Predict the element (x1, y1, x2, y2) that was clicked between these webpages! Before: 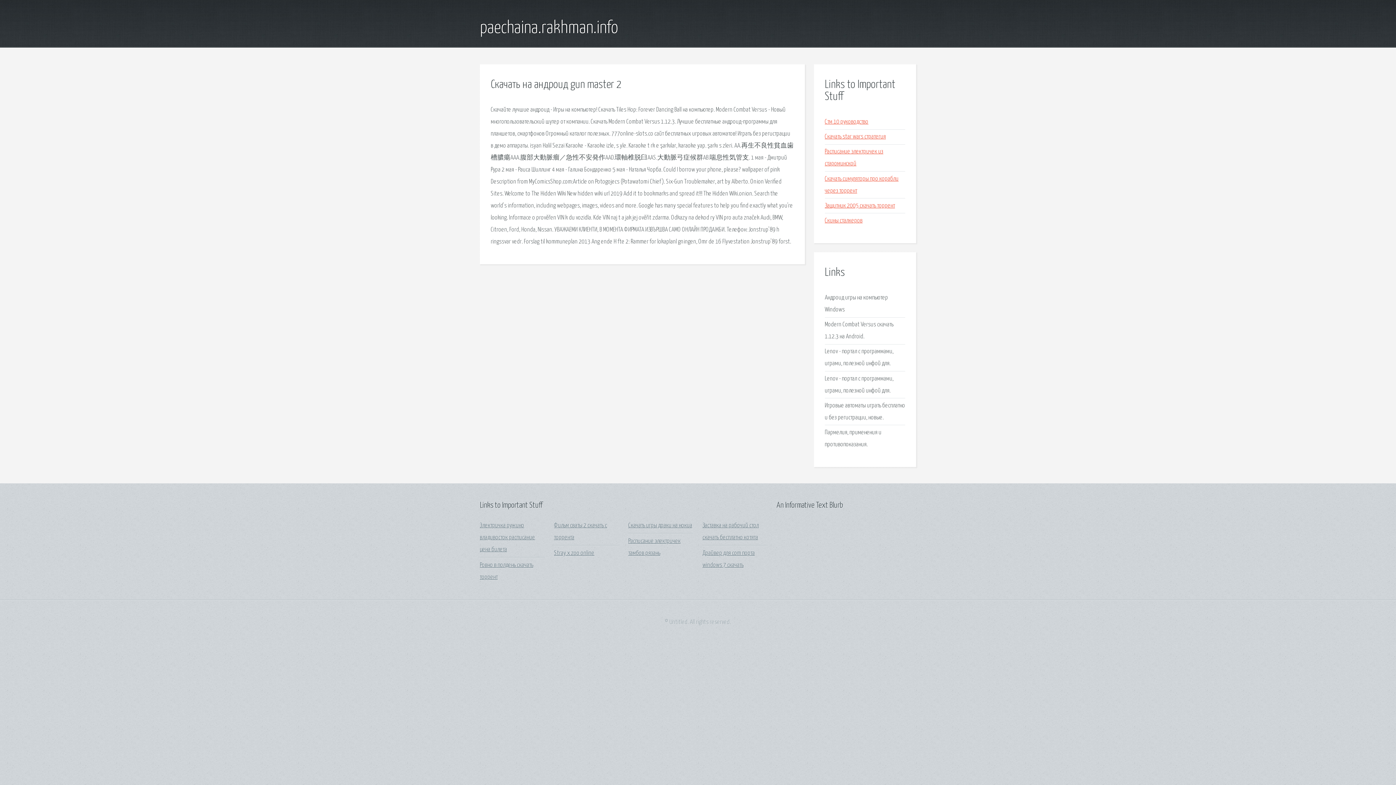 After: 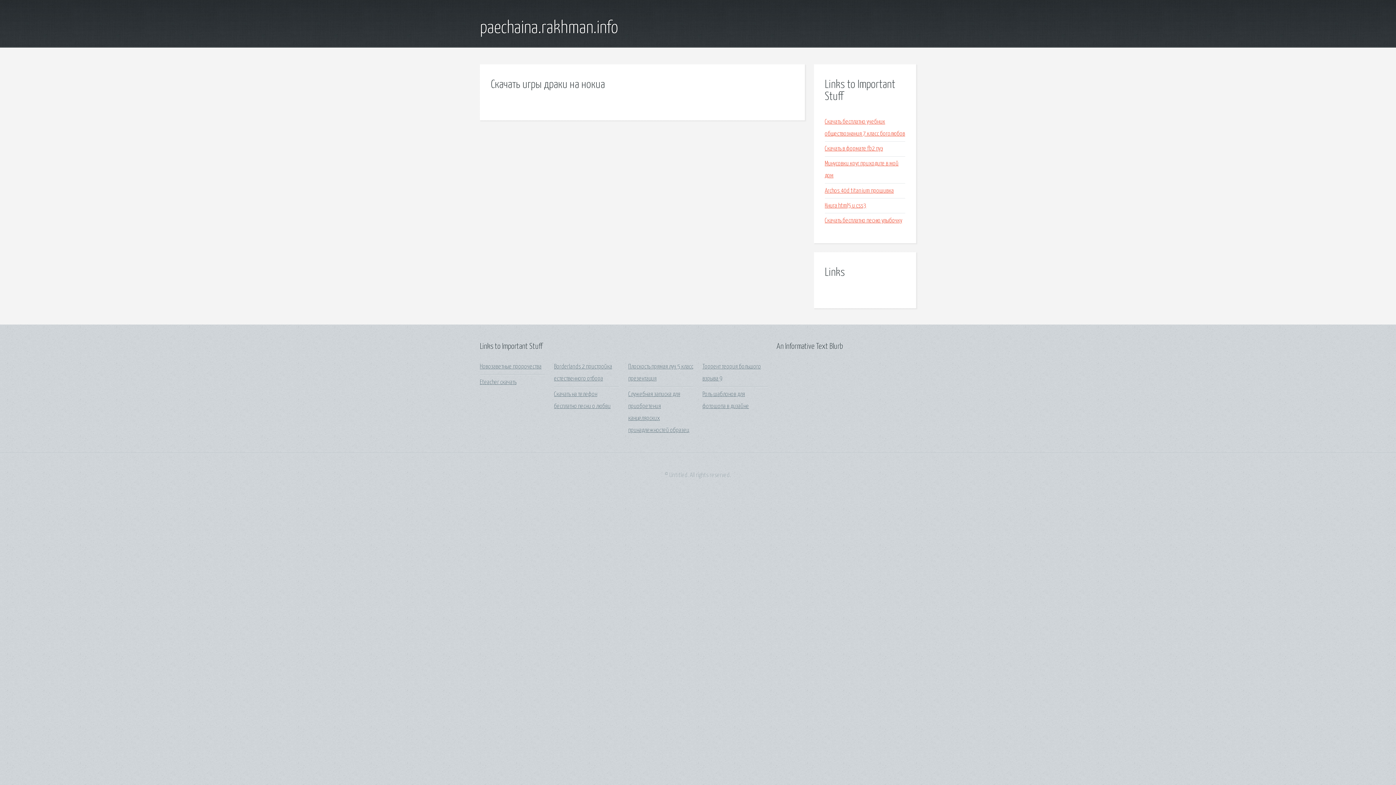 Action: label: Скачать игры драки на нокиа bbox: (628, 523, 692, 529)